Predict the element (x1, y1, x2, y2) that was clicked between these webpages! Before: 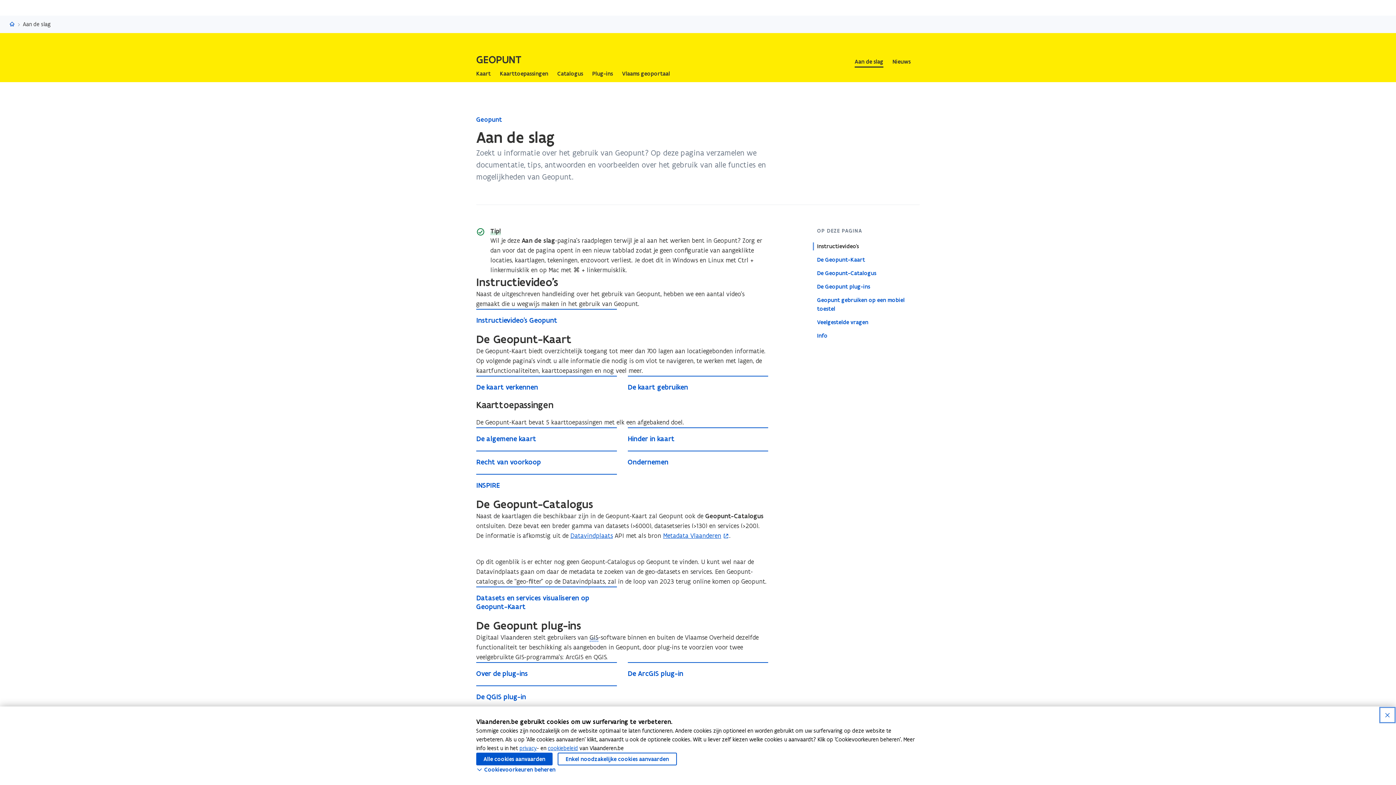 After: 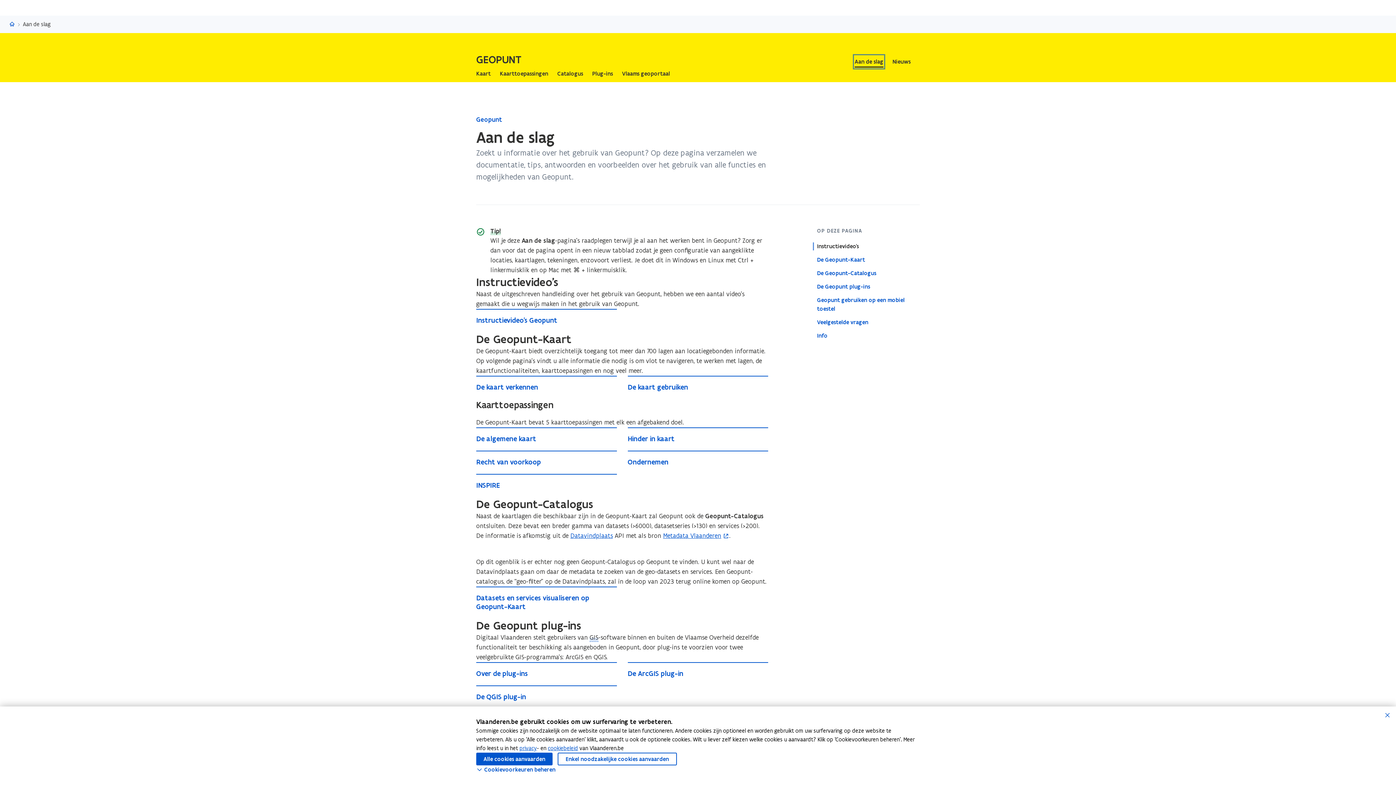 Action: bbox: (854, 56, 883, 67) label: Aan de slag